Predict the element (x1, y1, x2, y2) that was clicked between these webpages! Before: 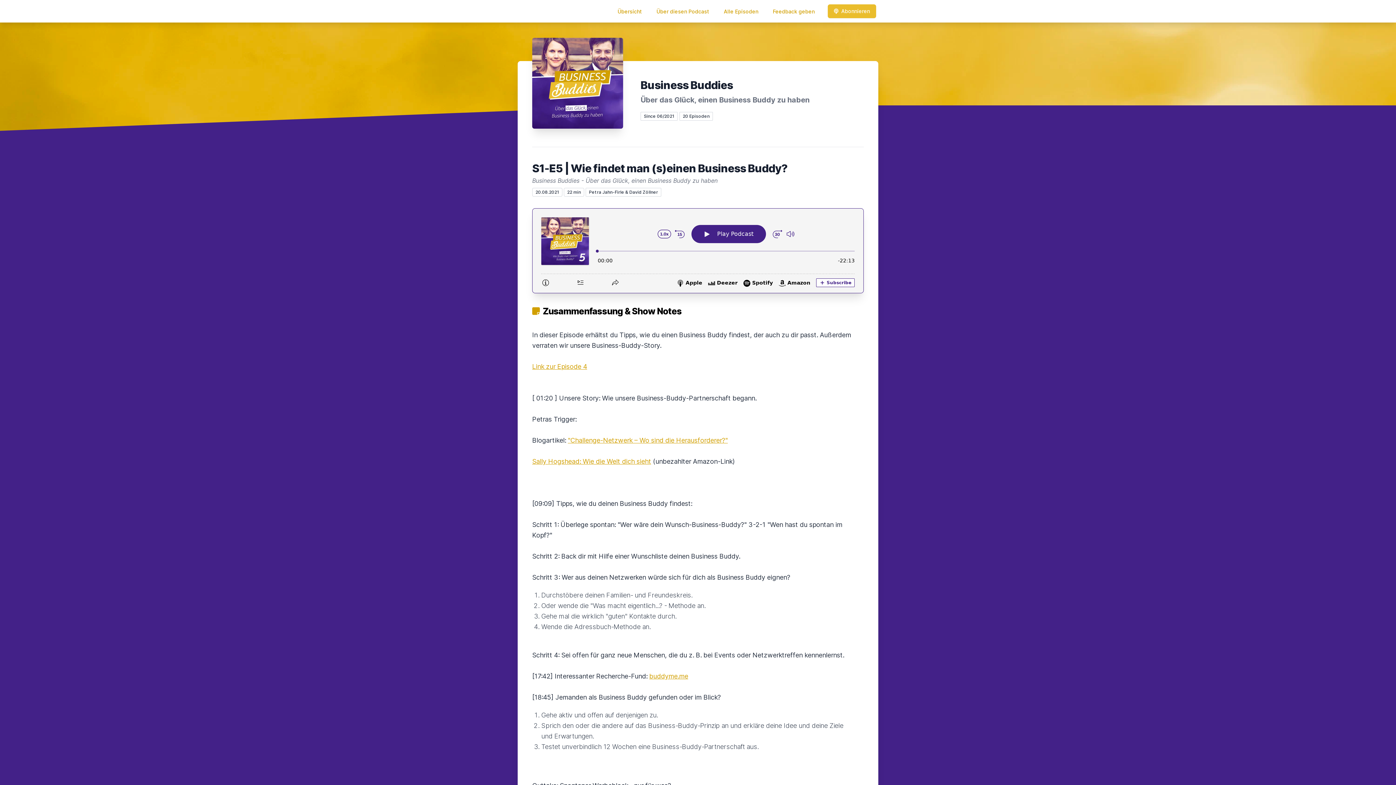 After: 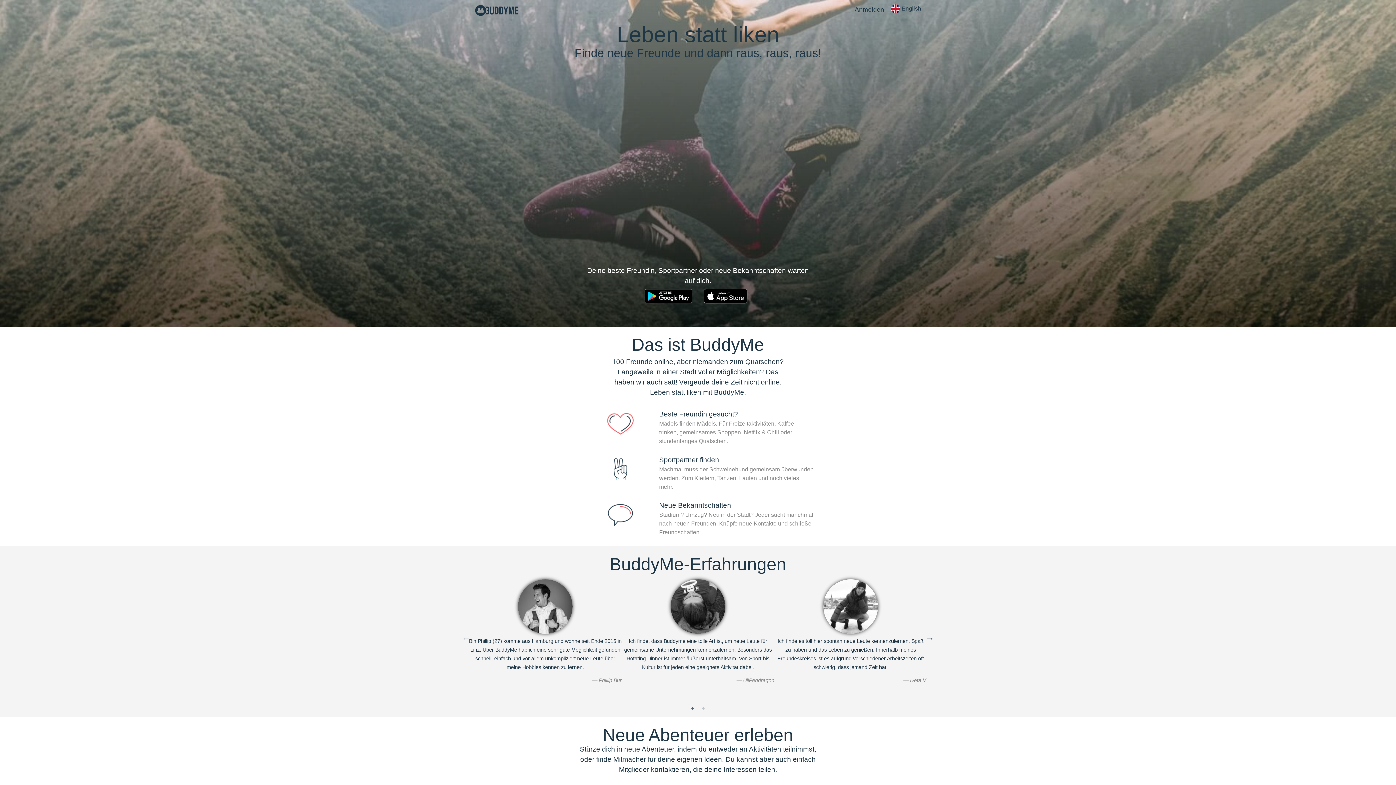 Action: bbox: (649, 672, 688, 680) label: buddyme.me